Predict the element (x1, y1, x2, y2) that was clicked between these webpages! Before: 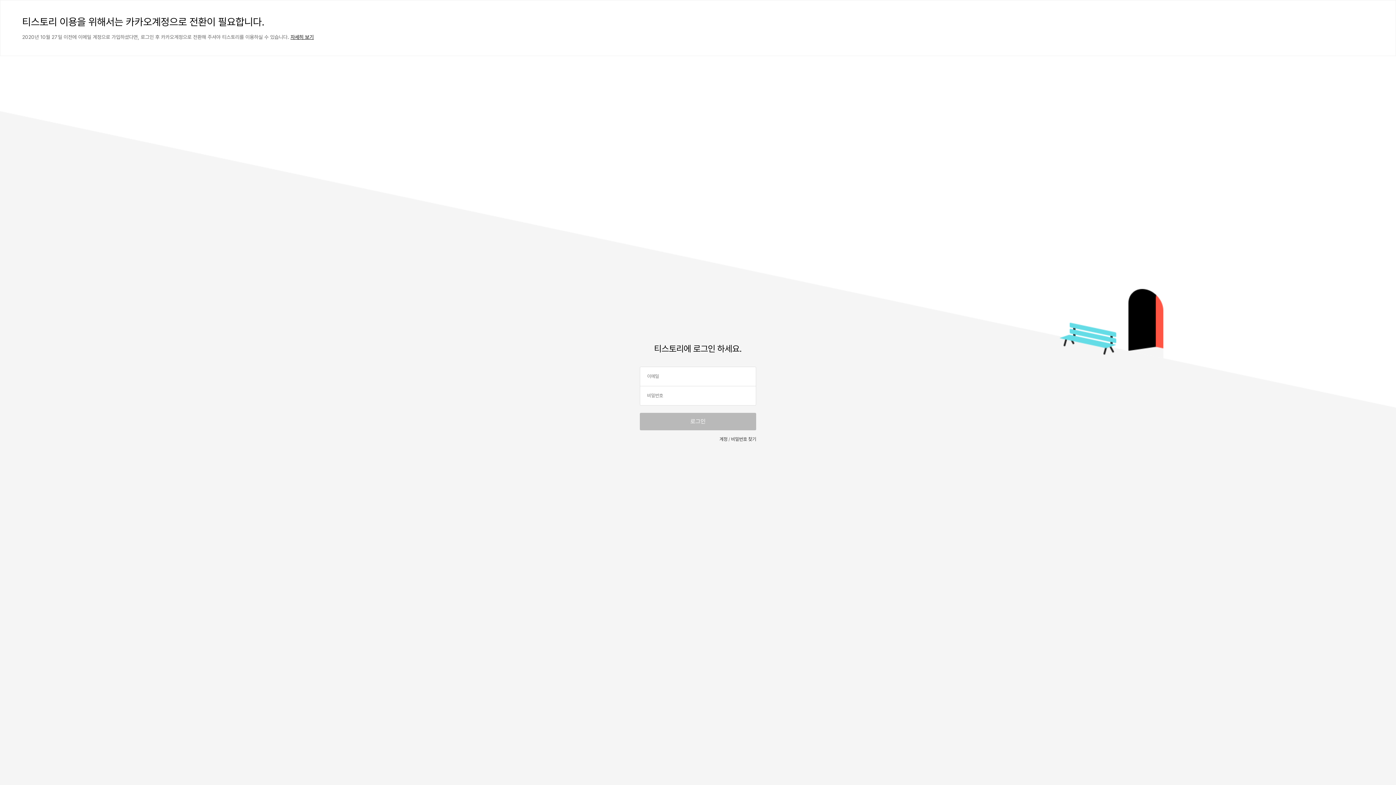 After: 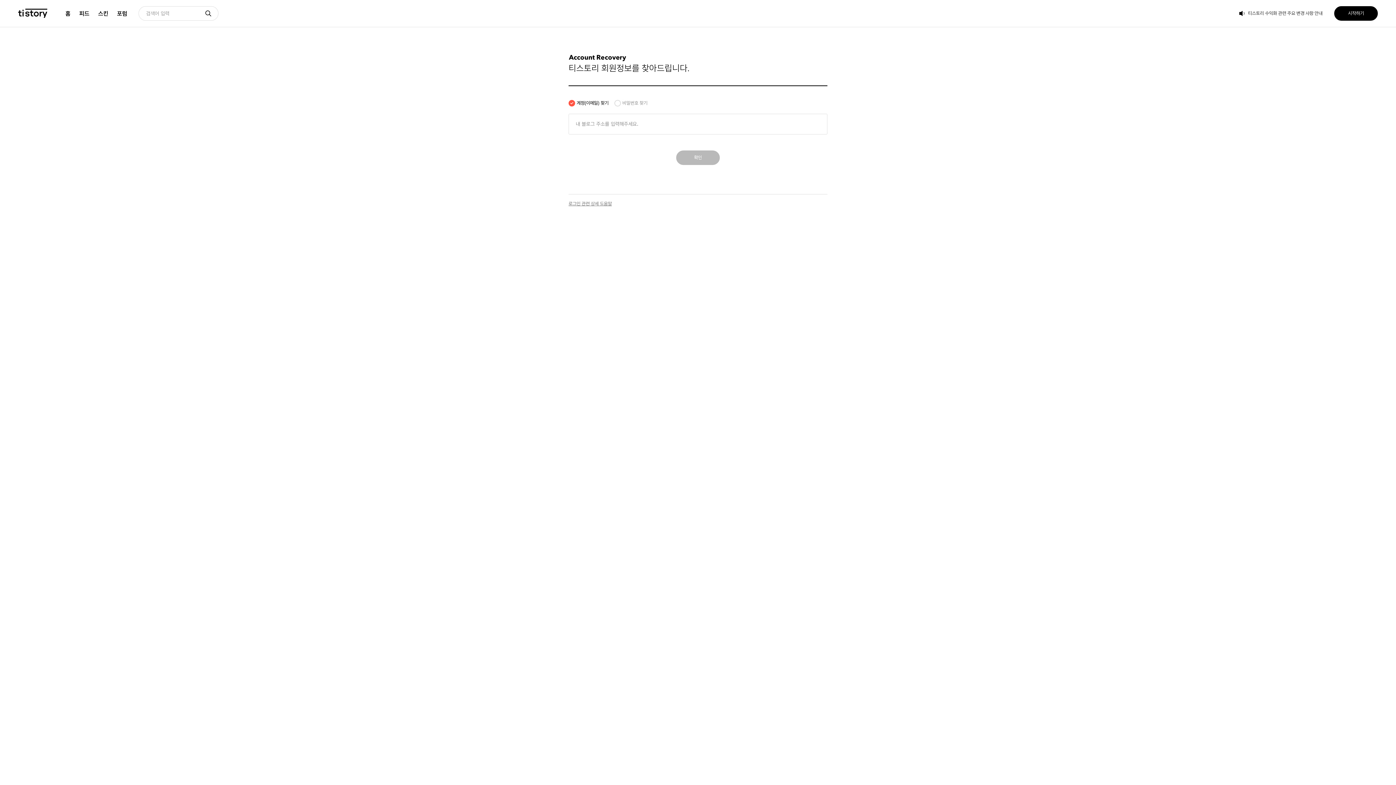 Action: label: 계정  bbox: (719, 436, 728, 442)